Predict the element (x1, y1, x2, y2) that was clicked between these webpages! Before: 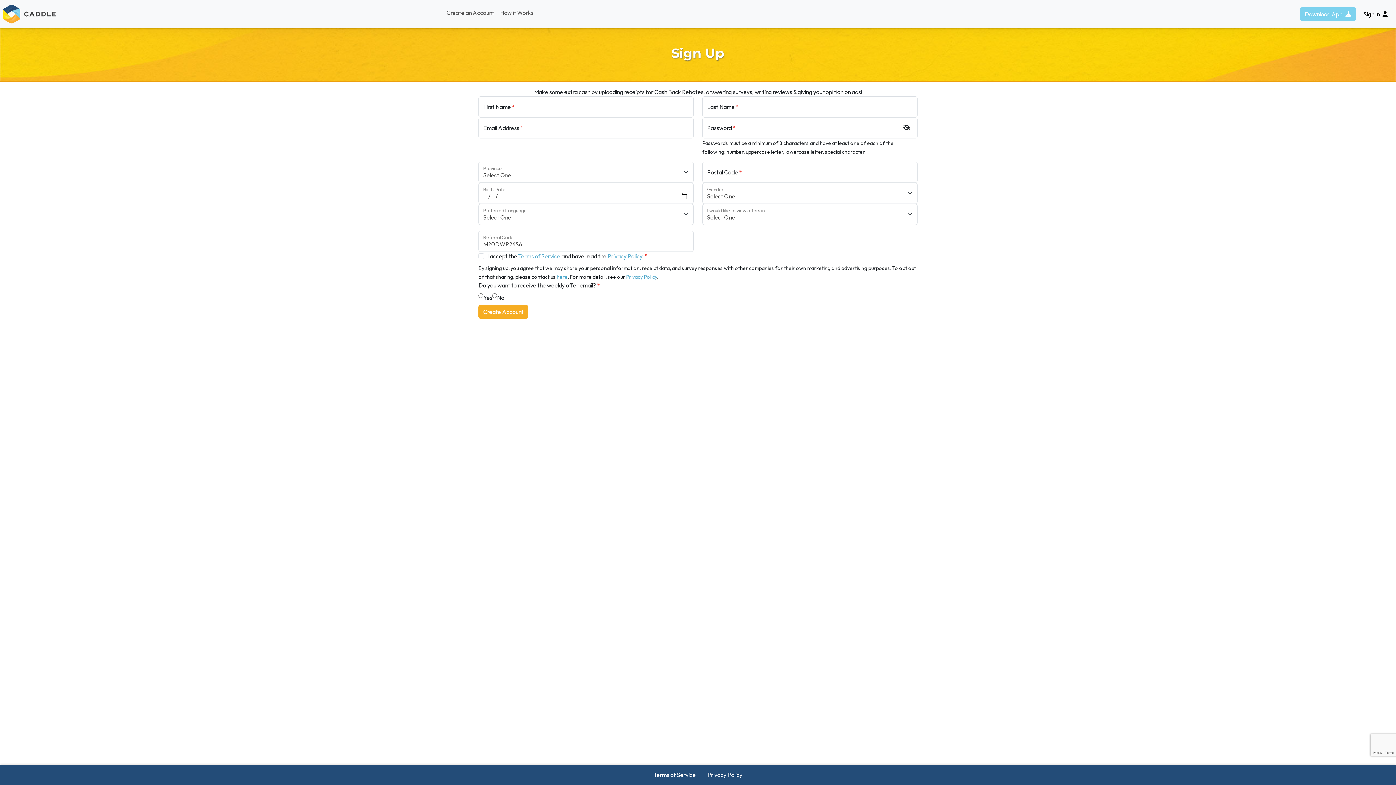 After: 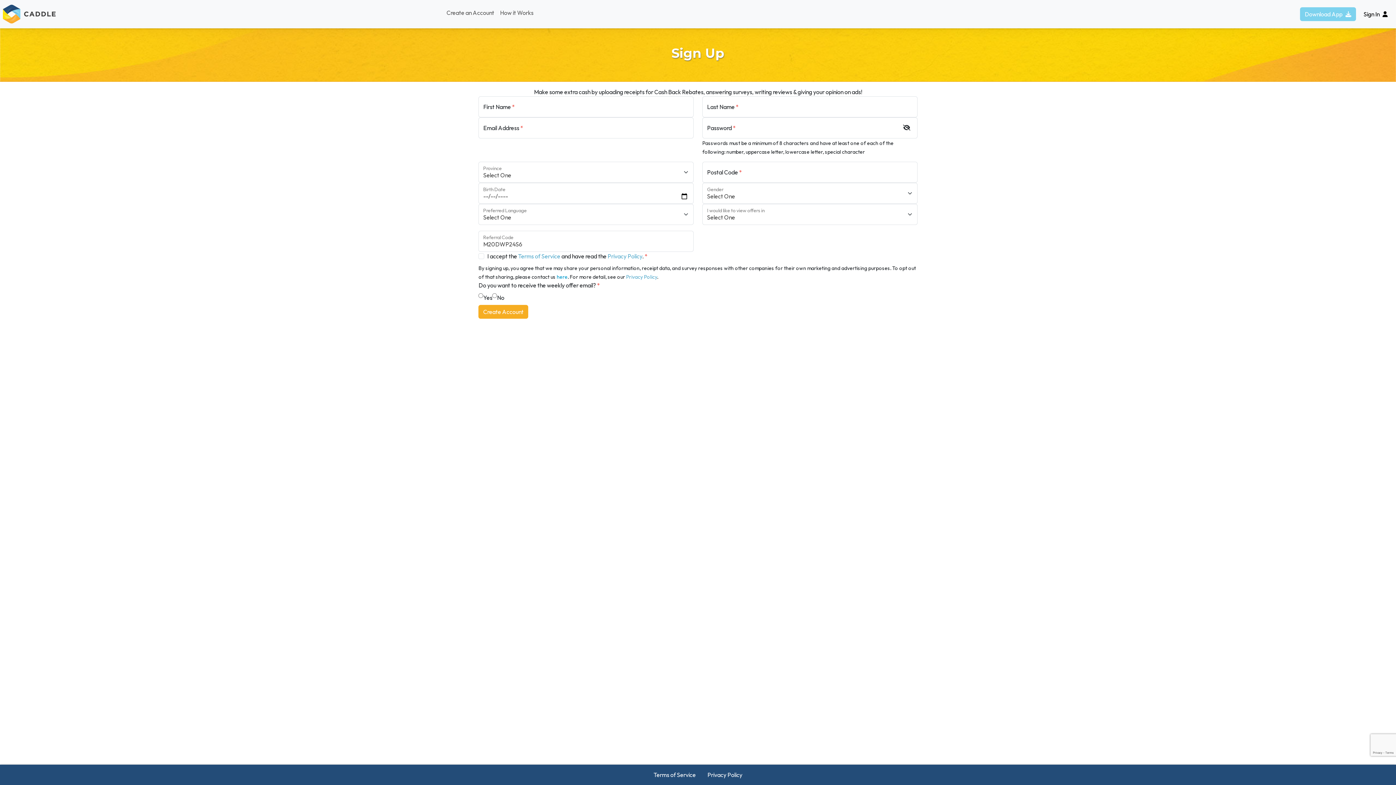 Action: label: here bbox: (556, 273, 567, 280)